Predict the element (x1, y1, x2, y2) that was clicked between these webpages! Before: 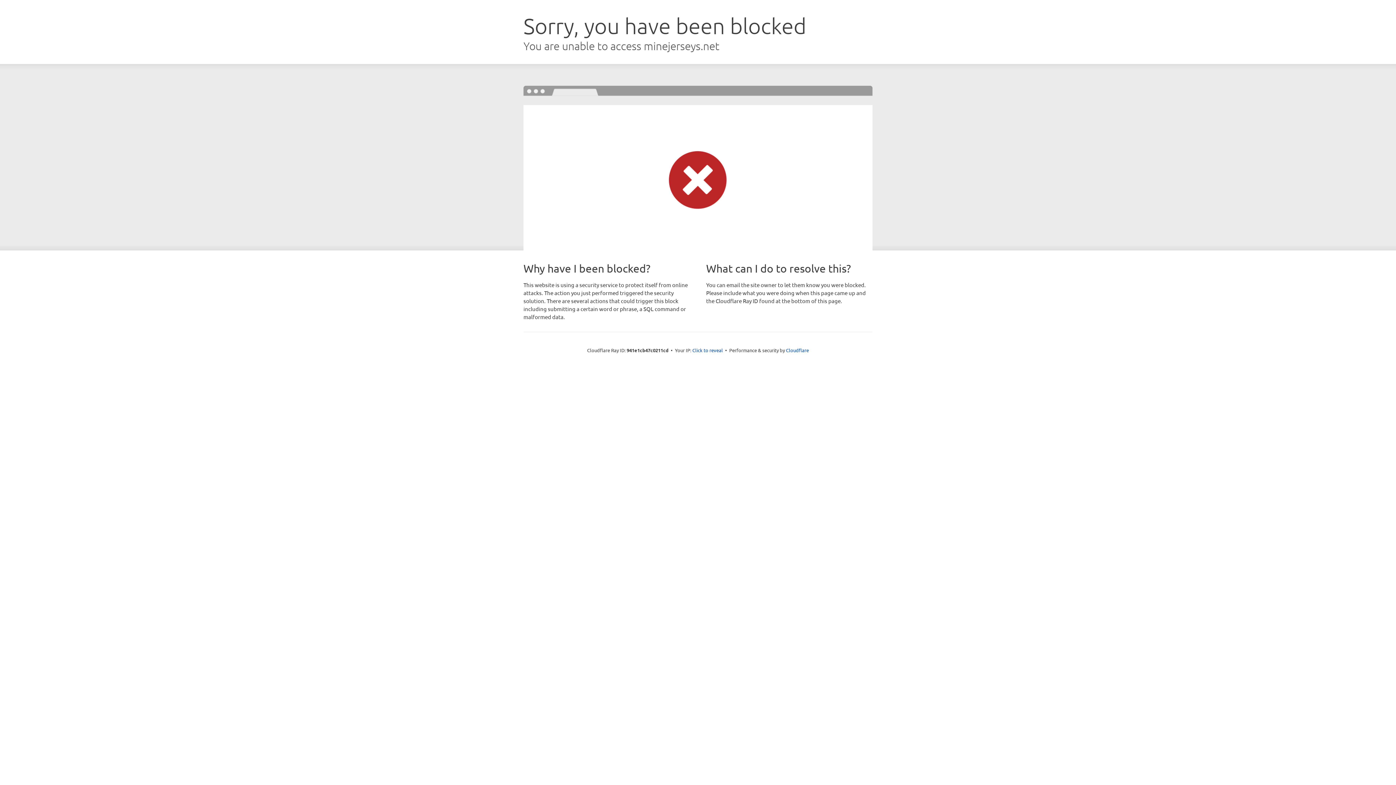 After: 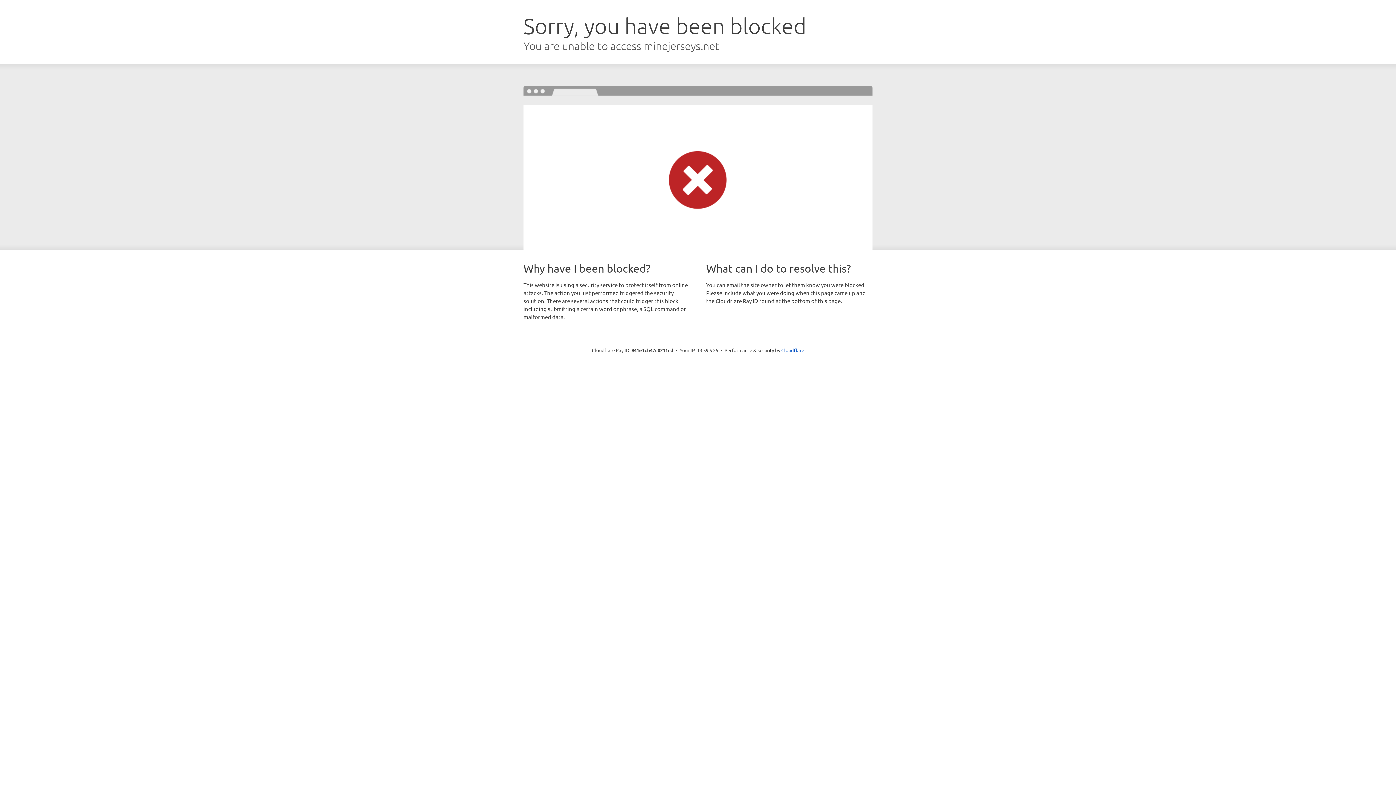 Action: bbox: (692, 346, 723, 353) label: Click to reveal